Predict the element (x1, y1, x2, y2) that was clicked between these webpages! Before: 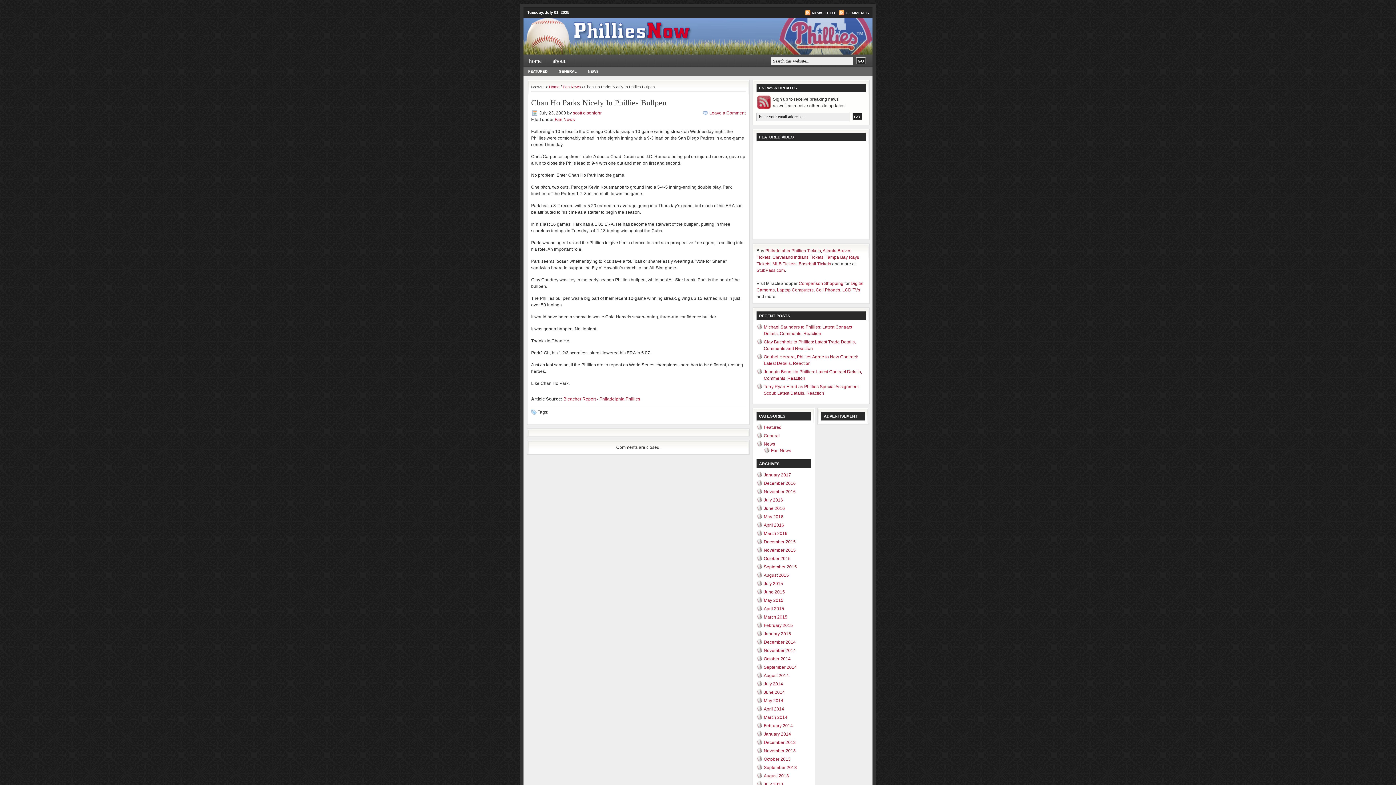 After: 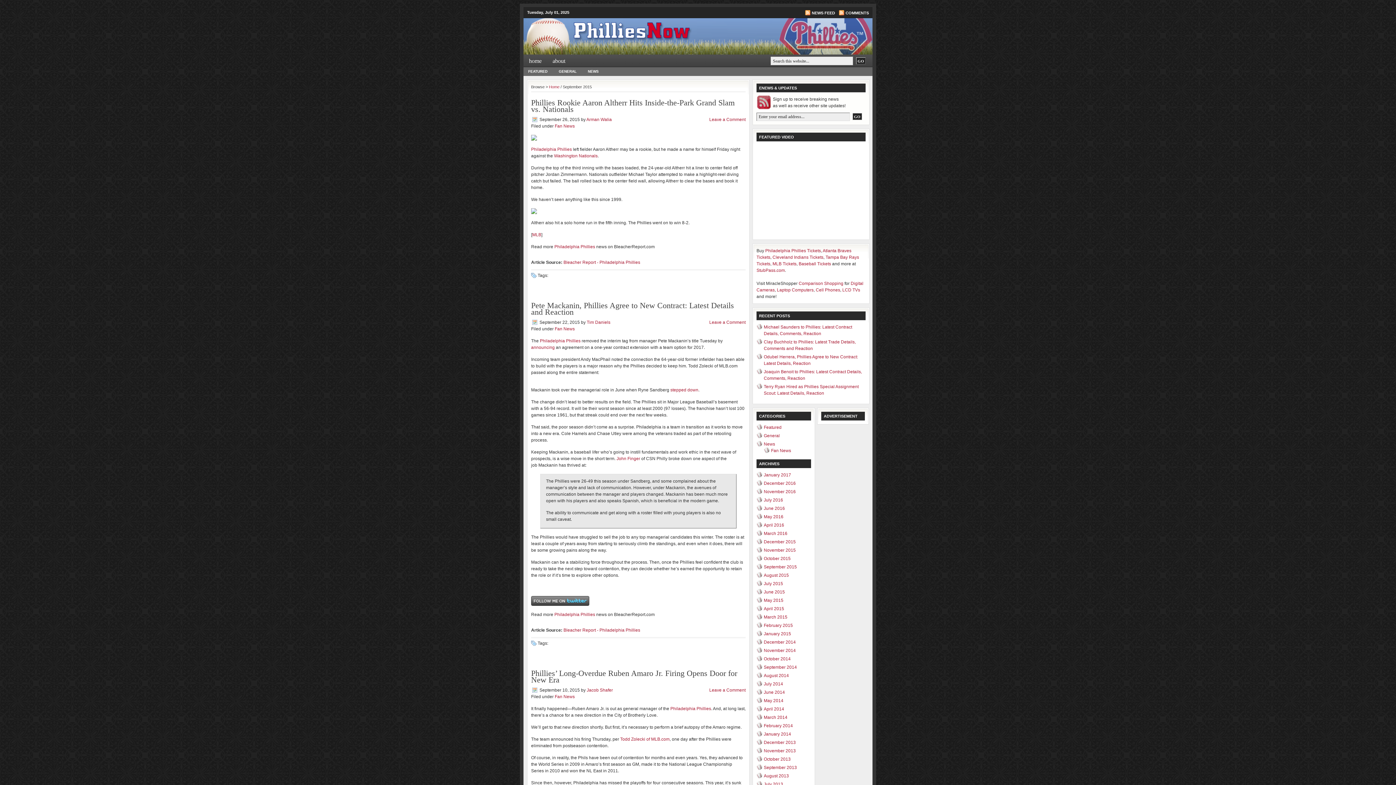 Action: bbox: (764, 564, 797, 569) label: September 2015